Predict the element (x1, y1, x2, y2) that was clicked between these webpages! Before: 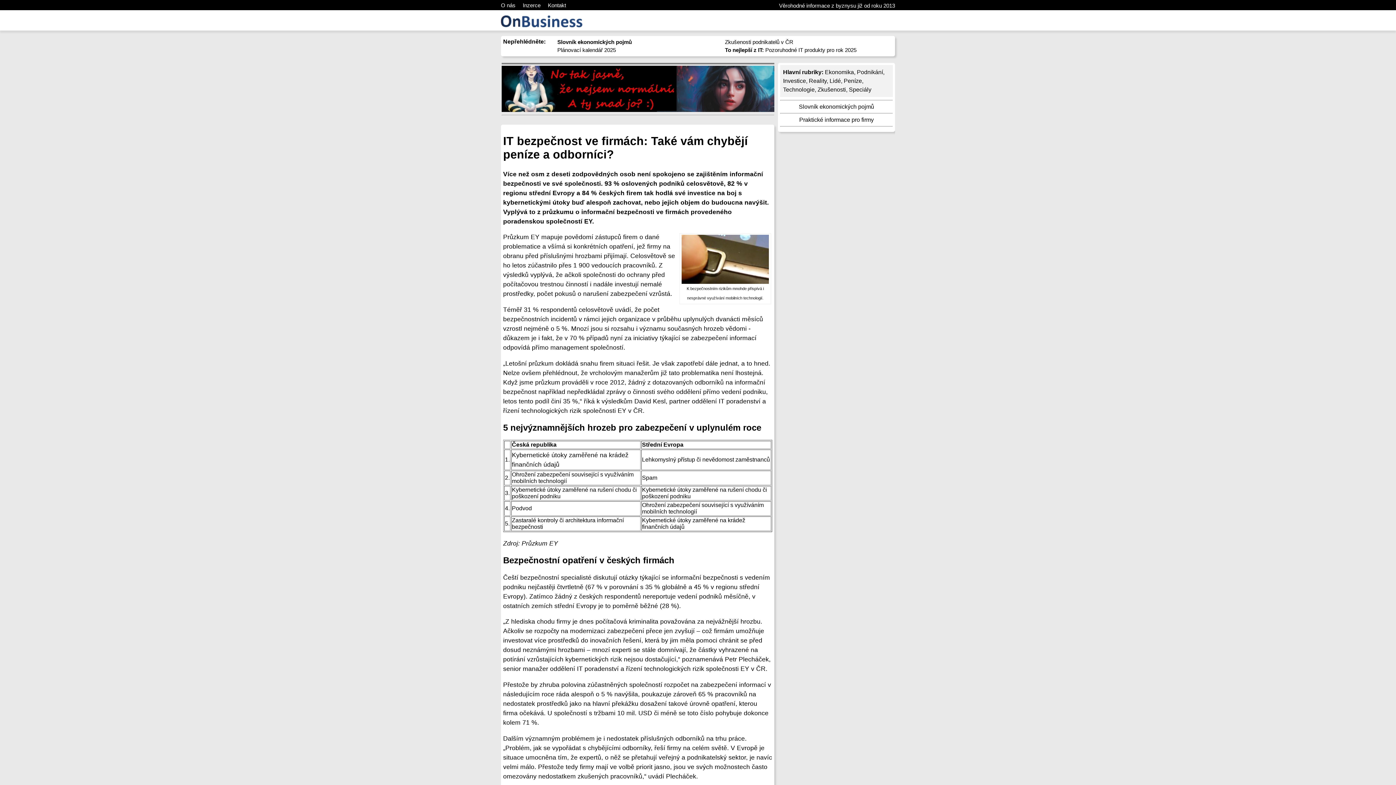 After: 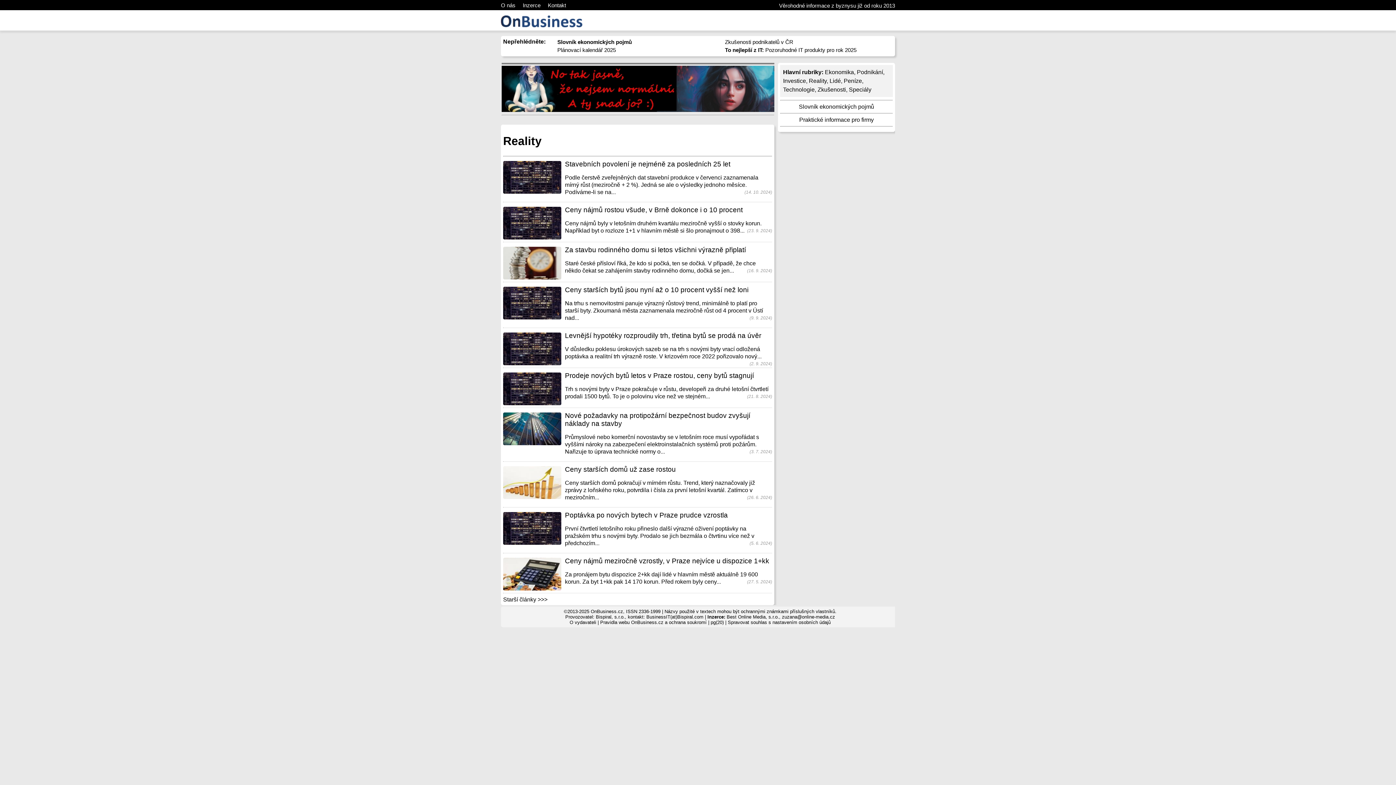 Action: label: Reality bbox: (809, 77, 826, 84)